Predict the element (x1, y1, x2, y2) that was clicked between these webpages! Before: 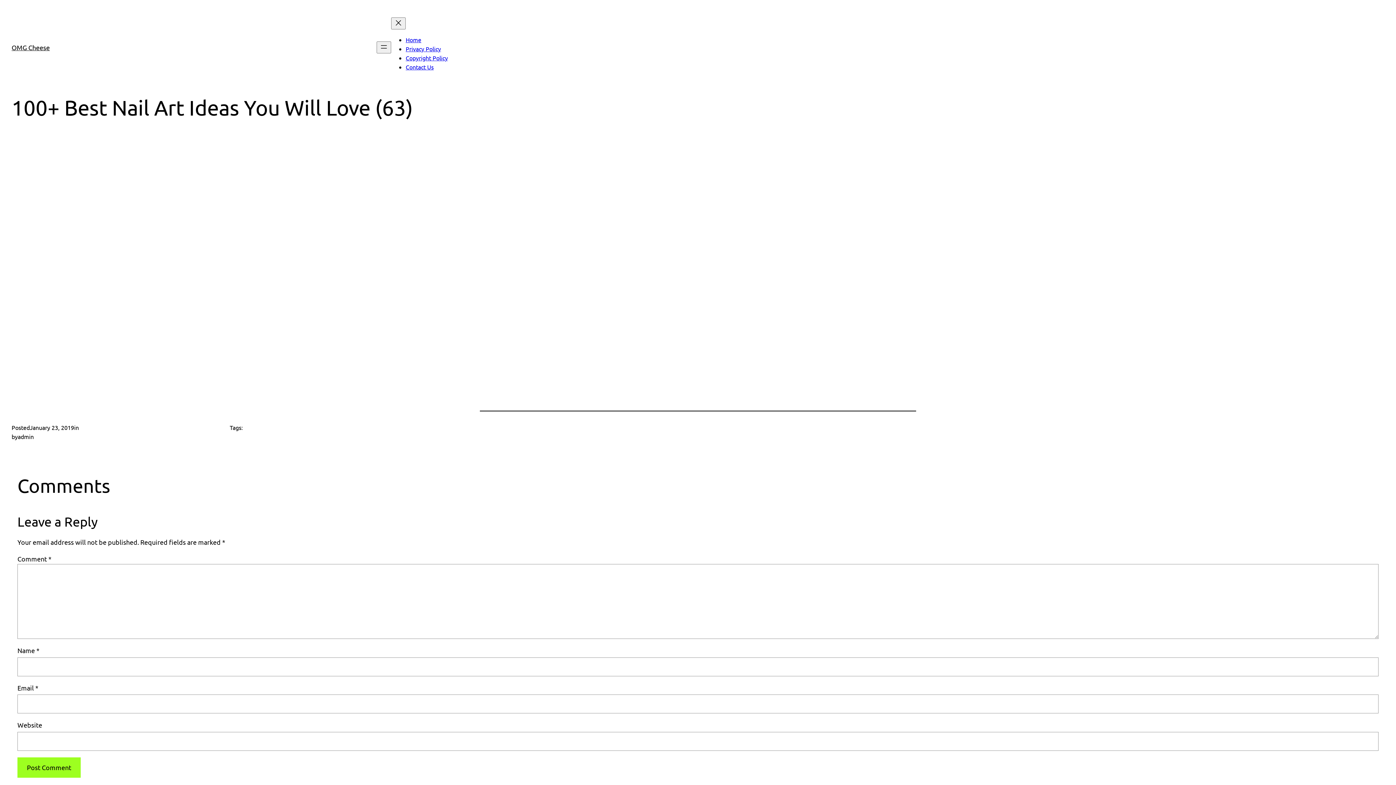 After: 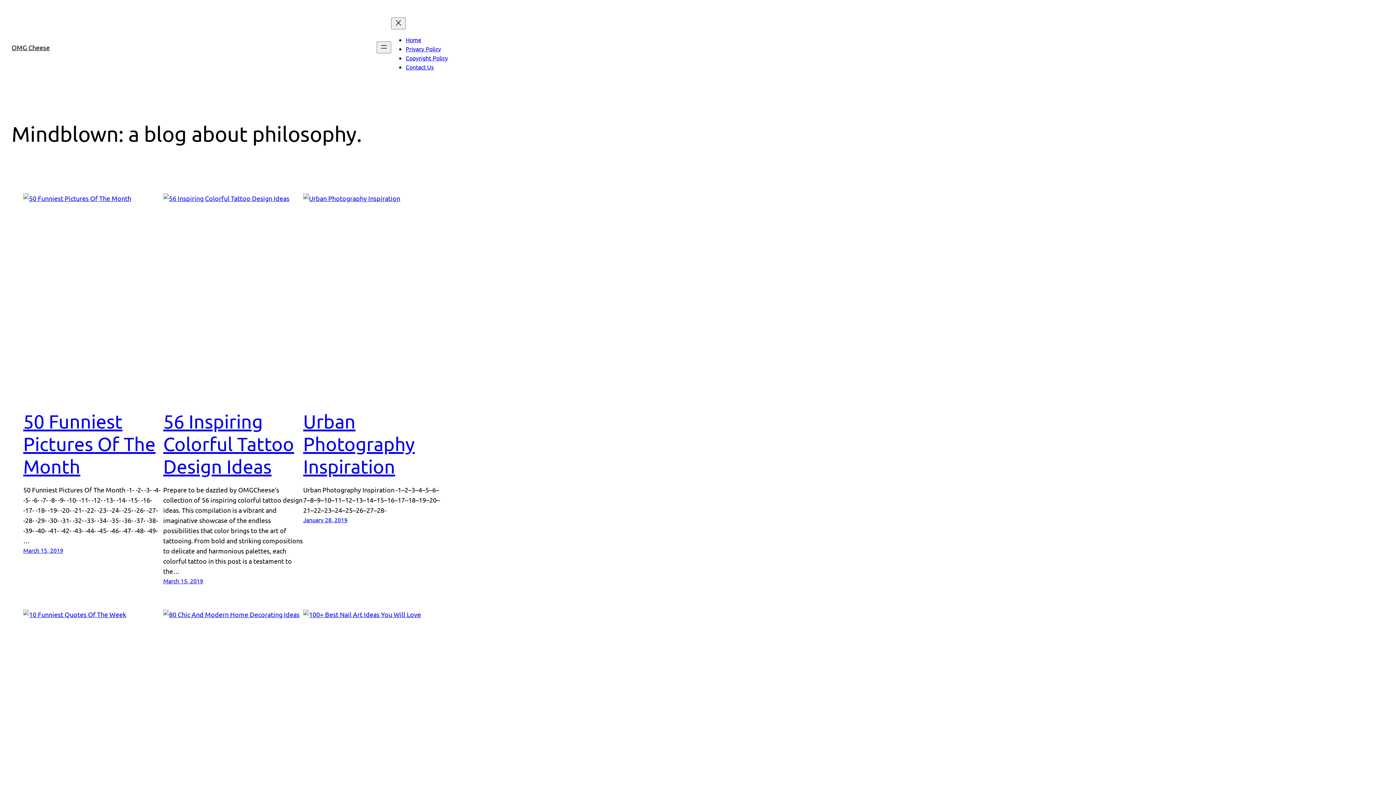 Action: bbox: (405, 36, 421, 43) label: Home